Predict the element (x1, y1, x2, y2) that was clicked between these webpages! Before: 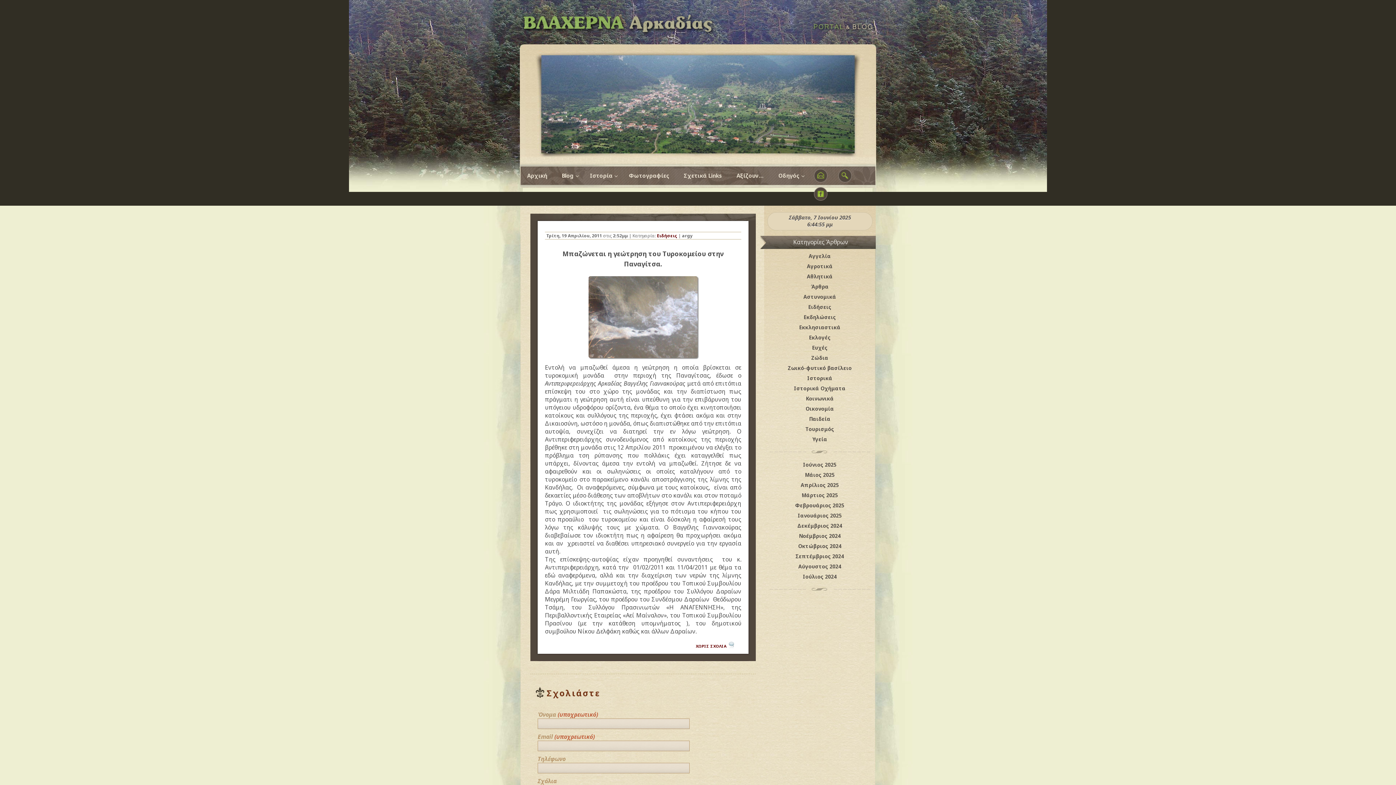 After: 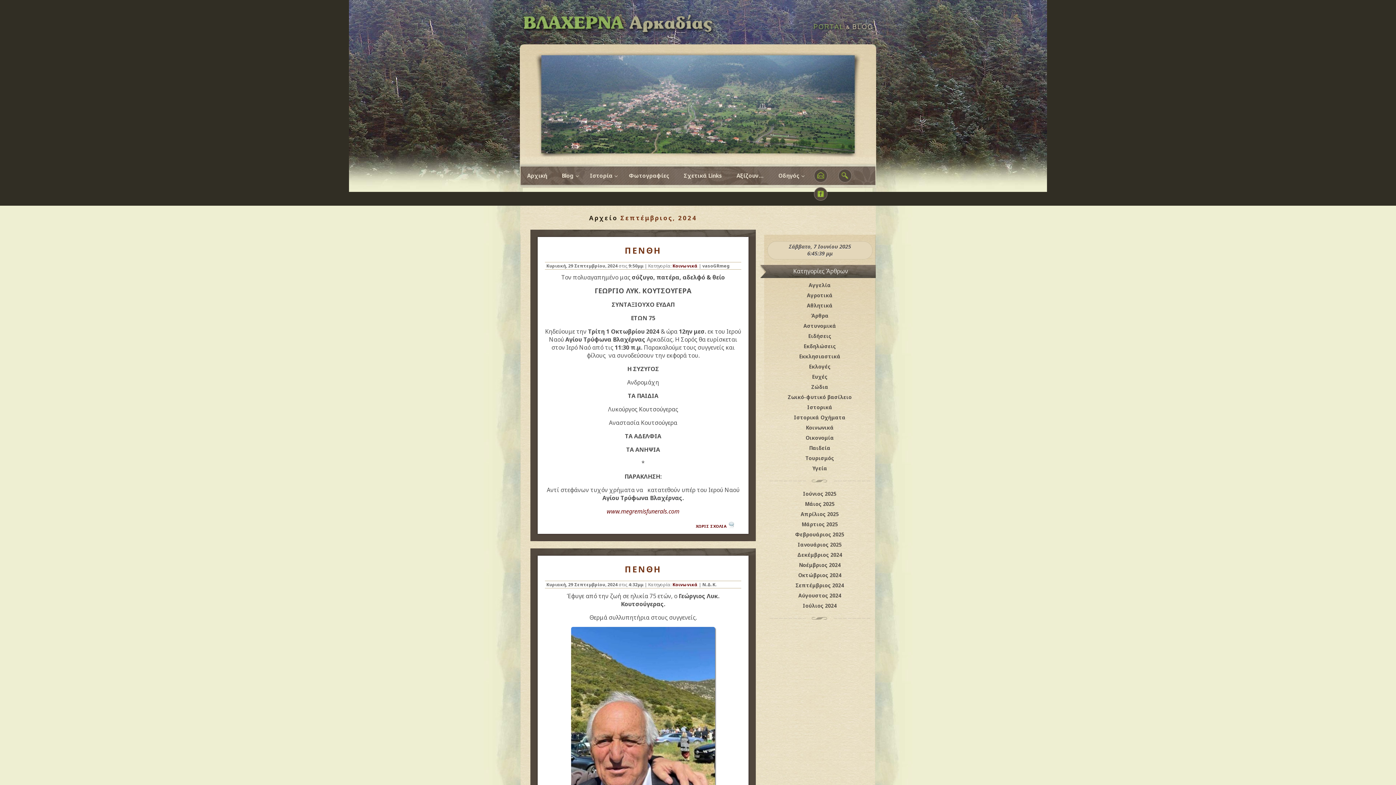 Action: label: Σεπτέμβριος 2024 bbox: (764, 551, 875, 561)